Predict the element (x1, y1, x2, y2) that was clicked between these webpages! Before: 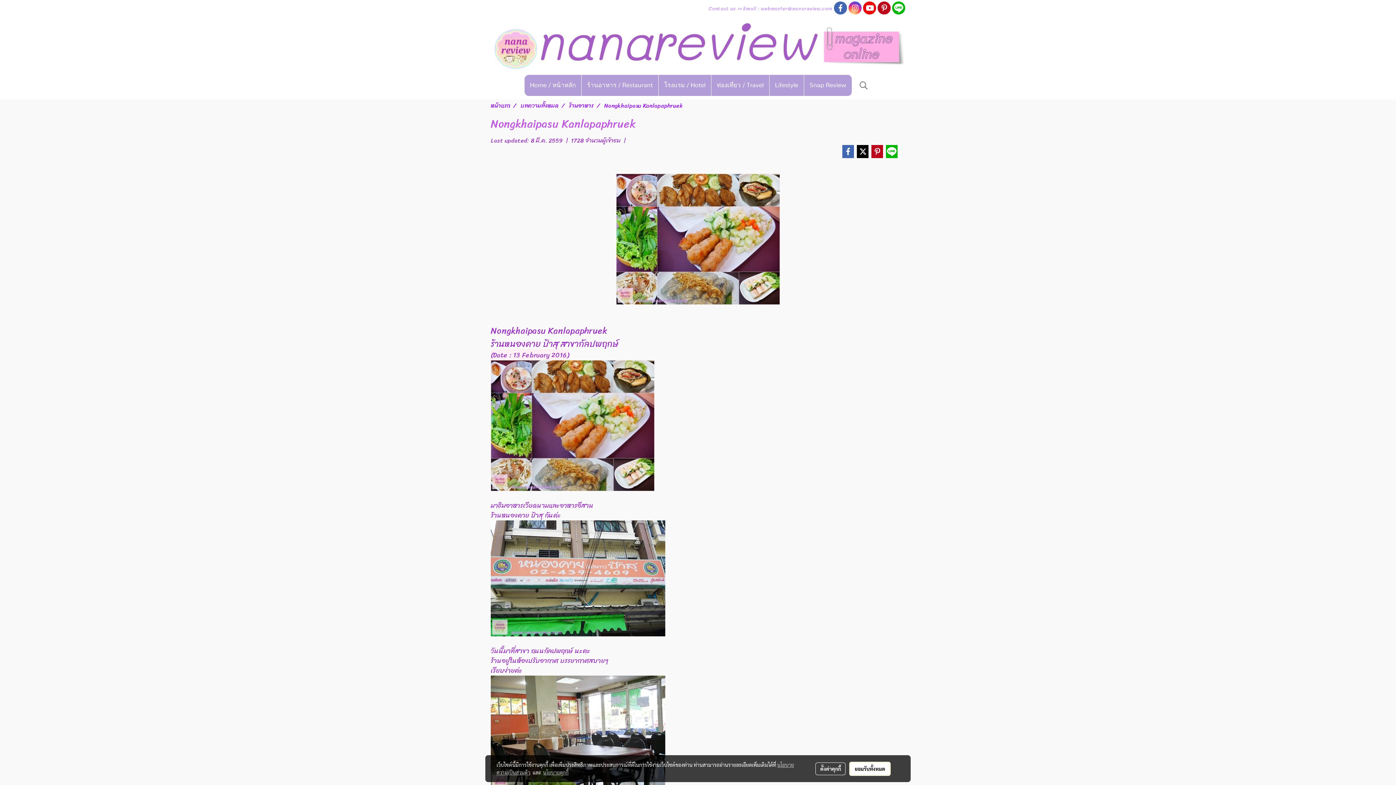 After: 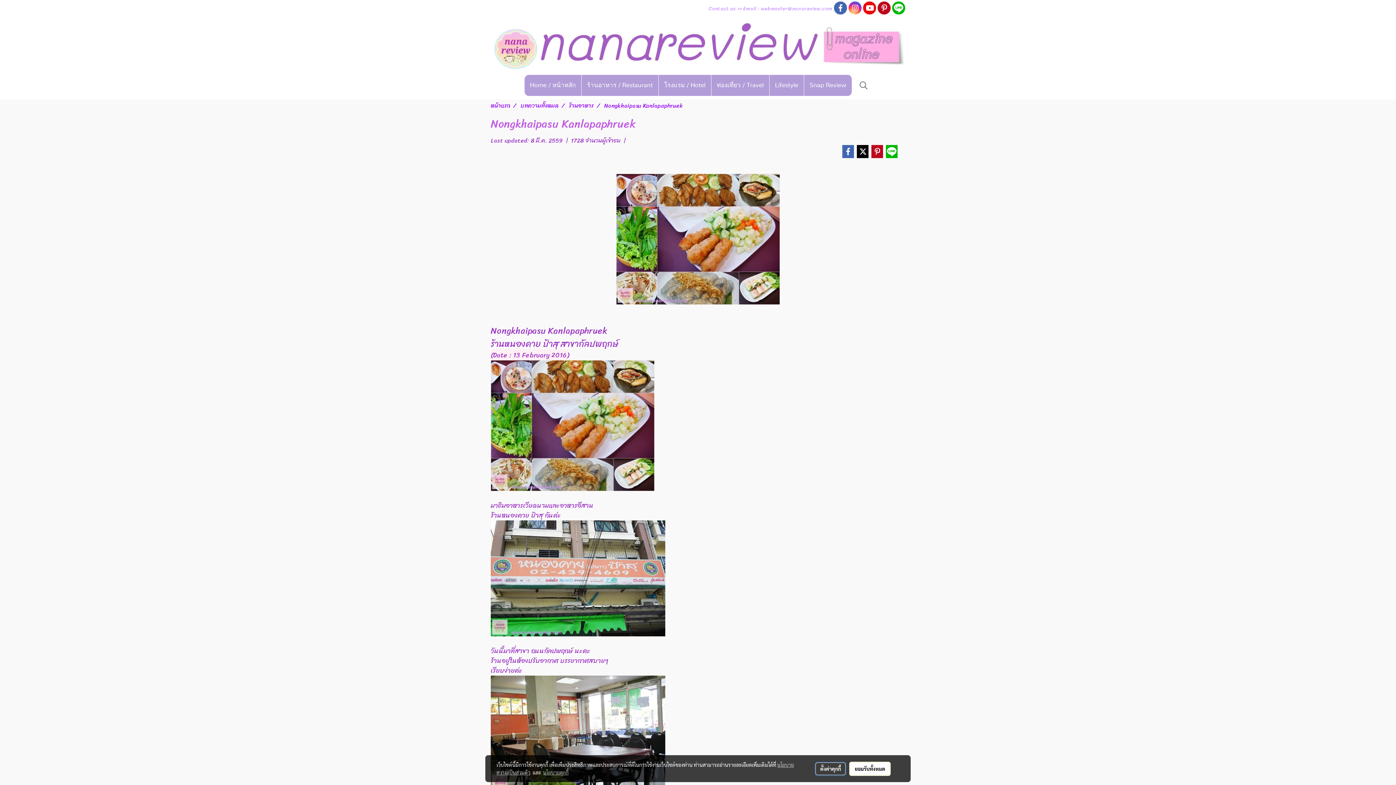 Action: label: ตั้งค่าคุกกี้ bbox: (815, 762, 845, 775)